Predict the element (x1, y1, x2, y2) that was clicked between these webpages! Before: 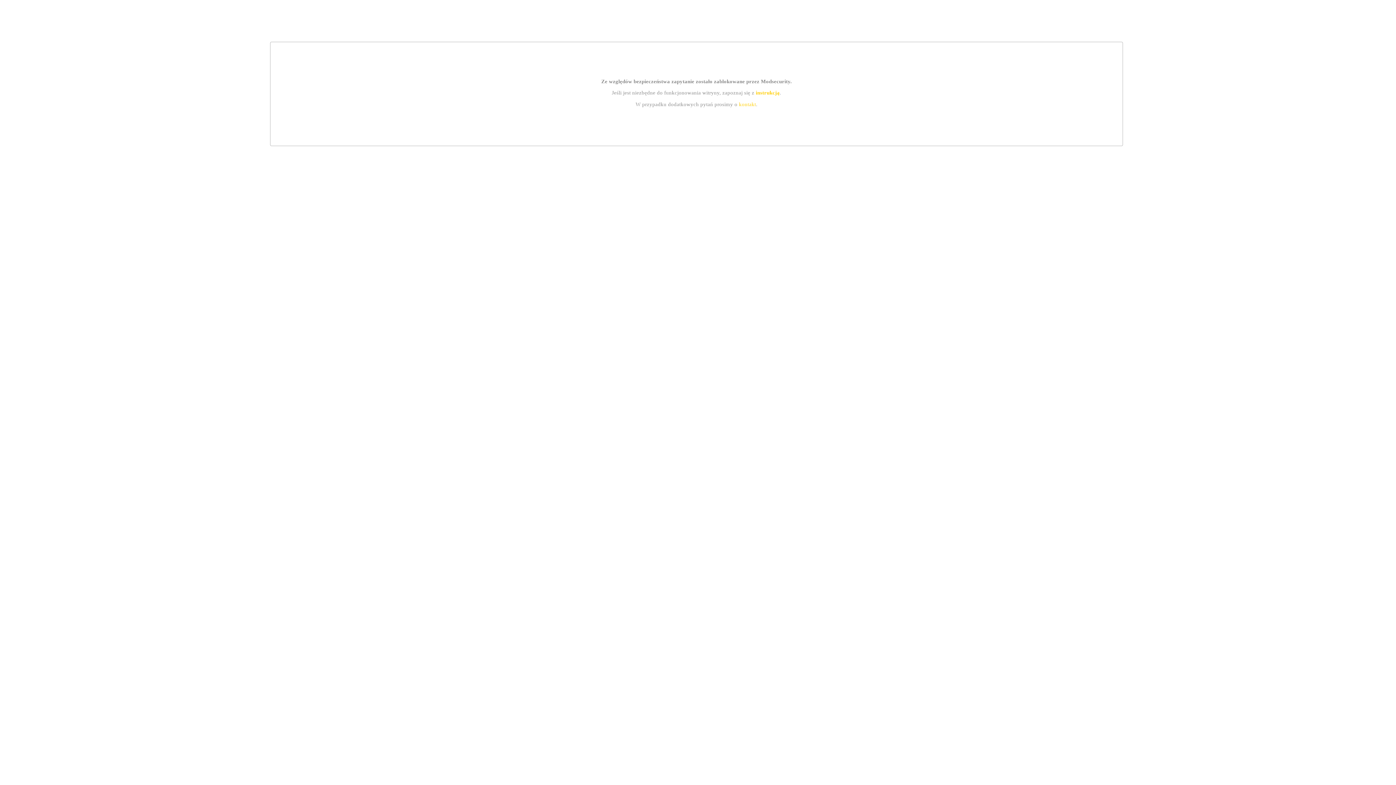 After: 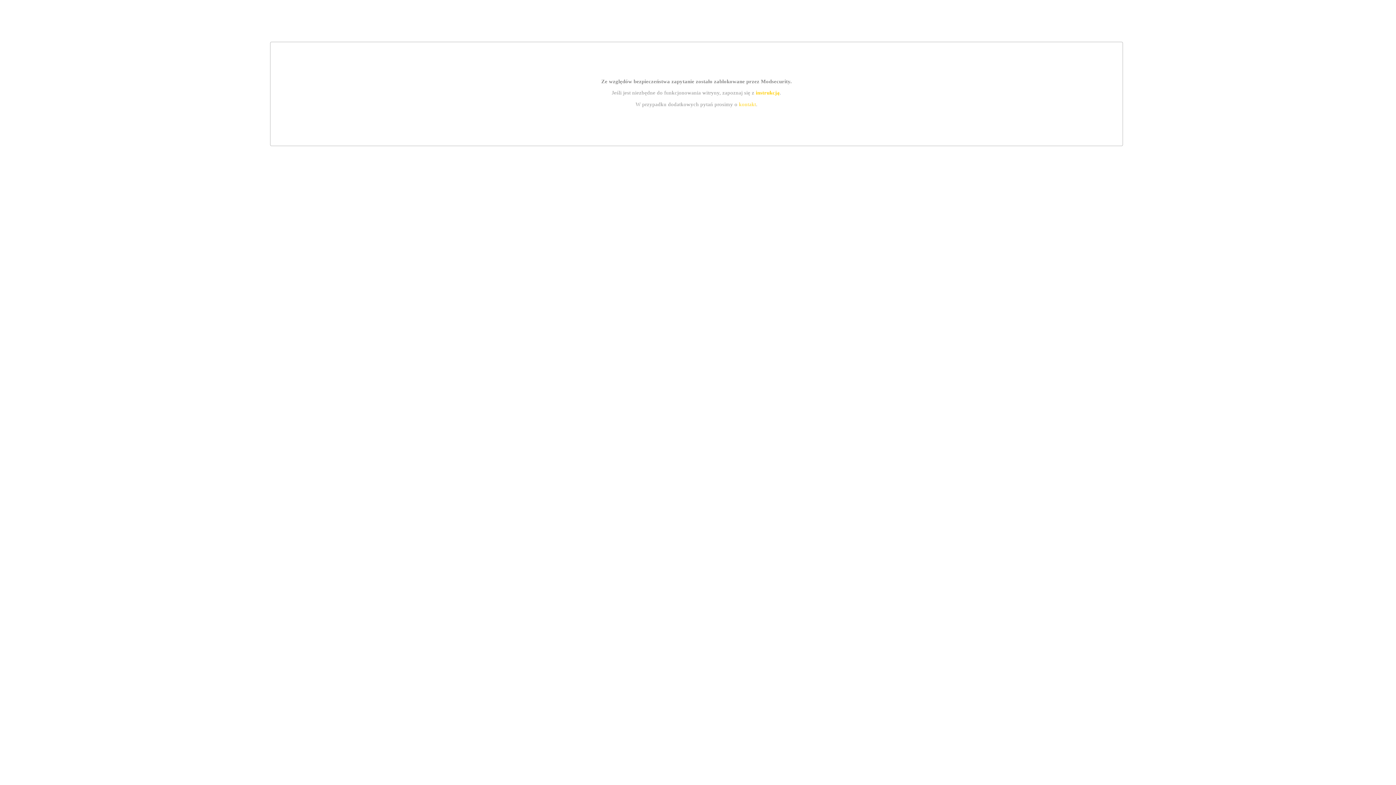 Action: label: kontakt bbox: (739, 101, 756, 107)